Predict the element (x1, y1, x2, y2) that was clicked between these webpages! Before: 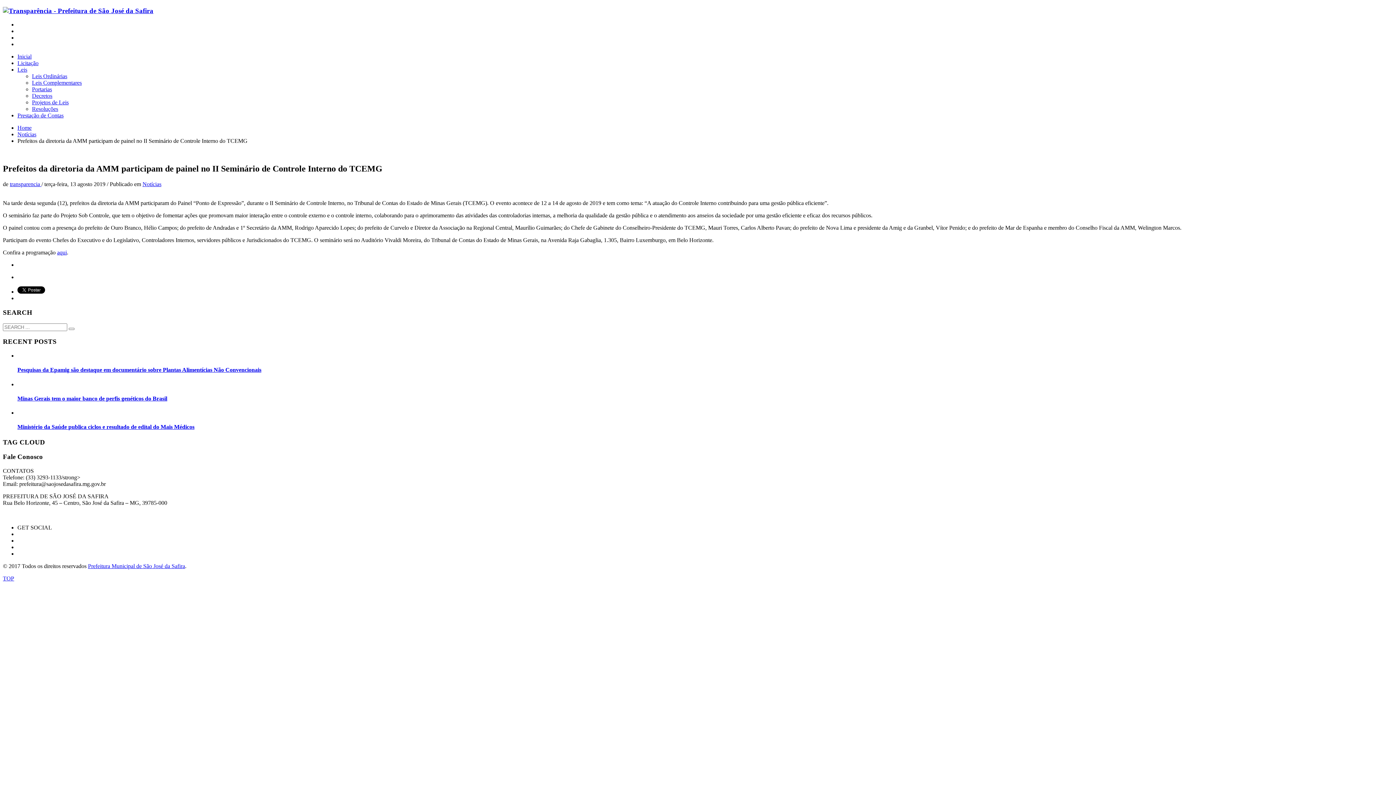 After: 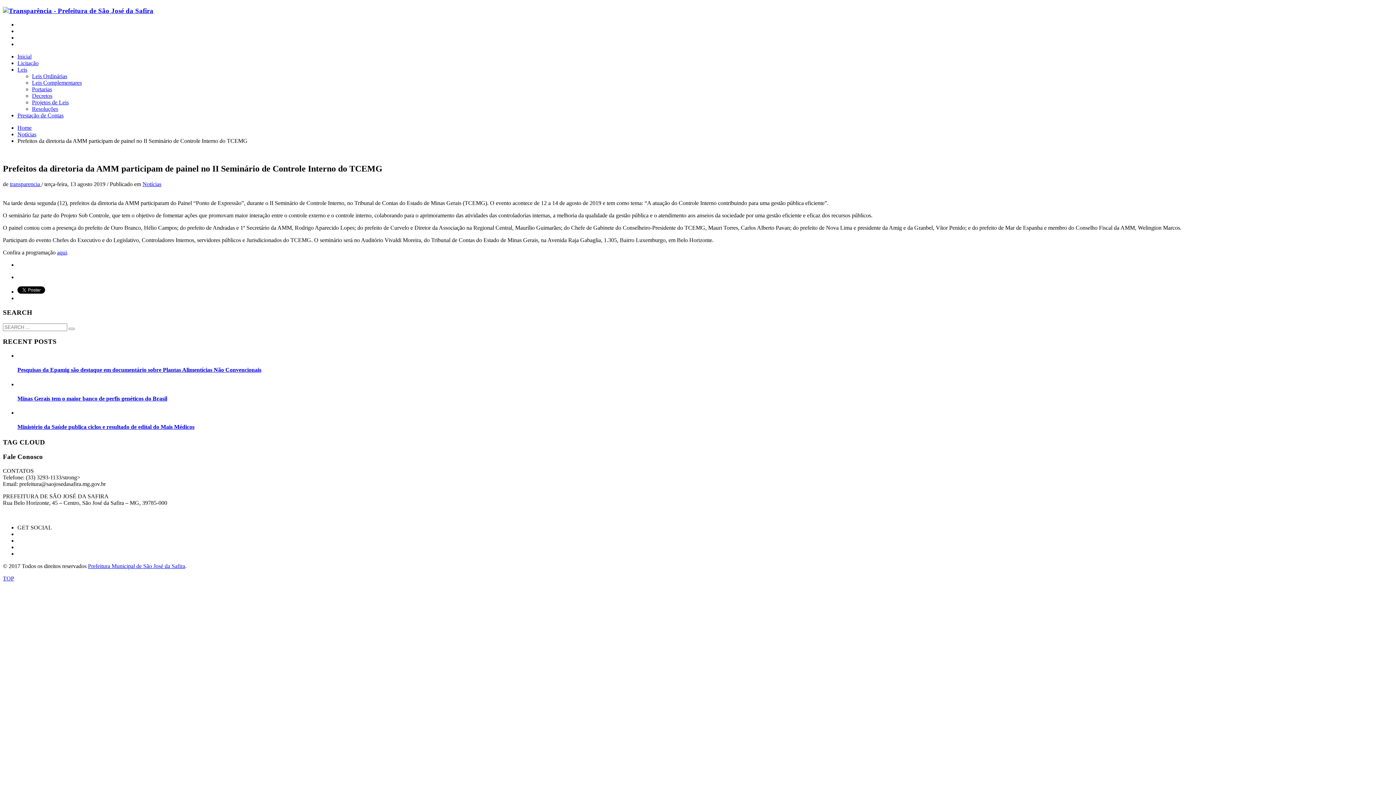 Action: bbox: (2, 575, 14, 581) label: TOP